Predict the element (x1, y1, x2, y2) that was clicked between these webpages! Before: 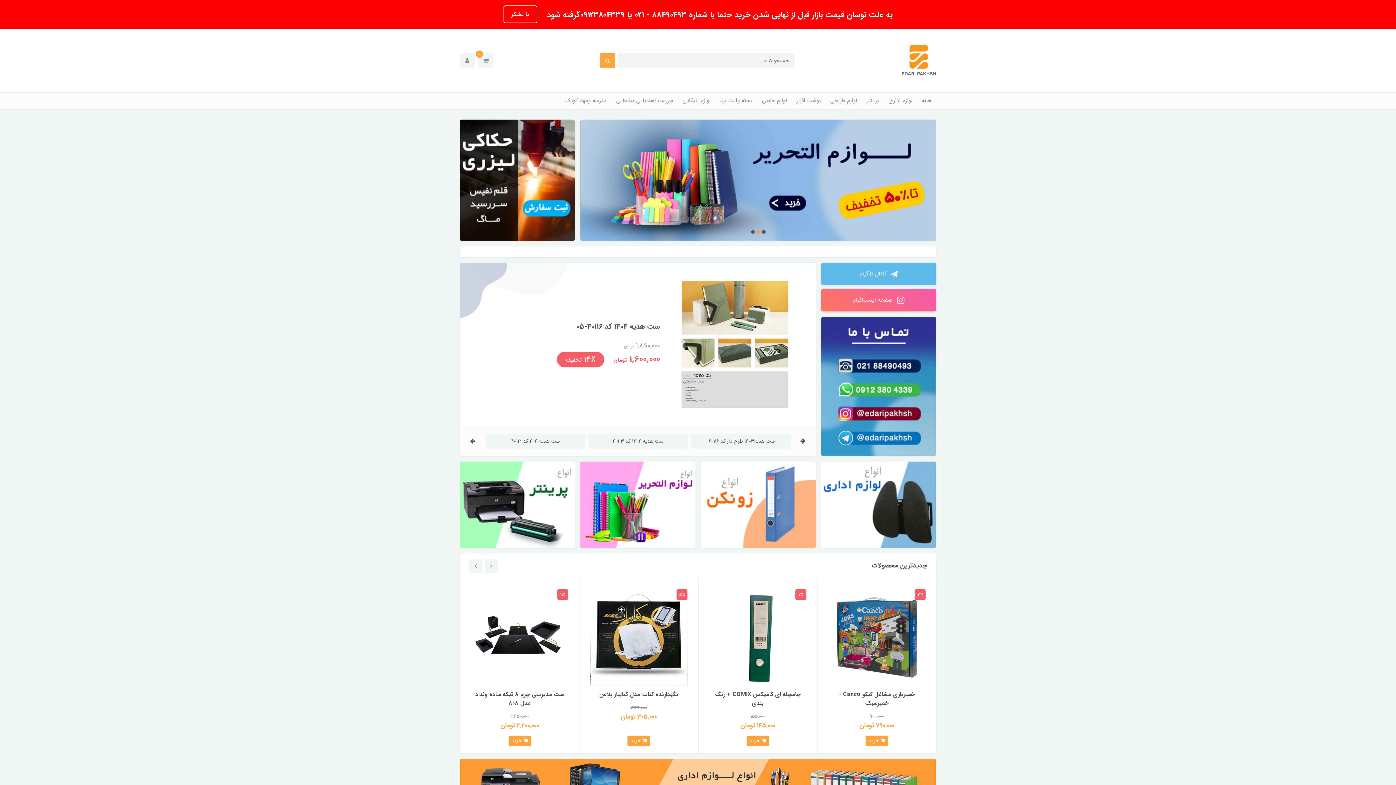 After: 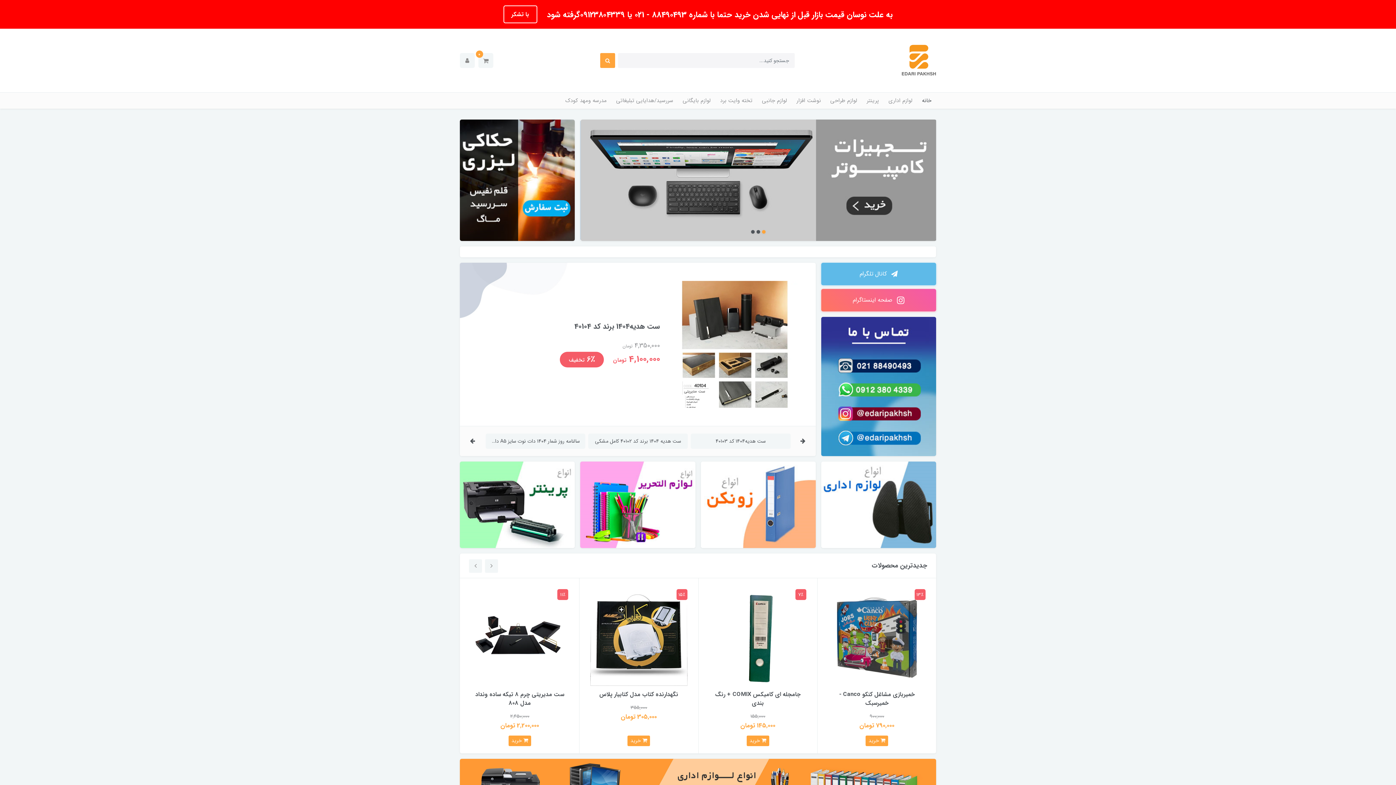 Action: bbox: (762, 230, 765, 233)